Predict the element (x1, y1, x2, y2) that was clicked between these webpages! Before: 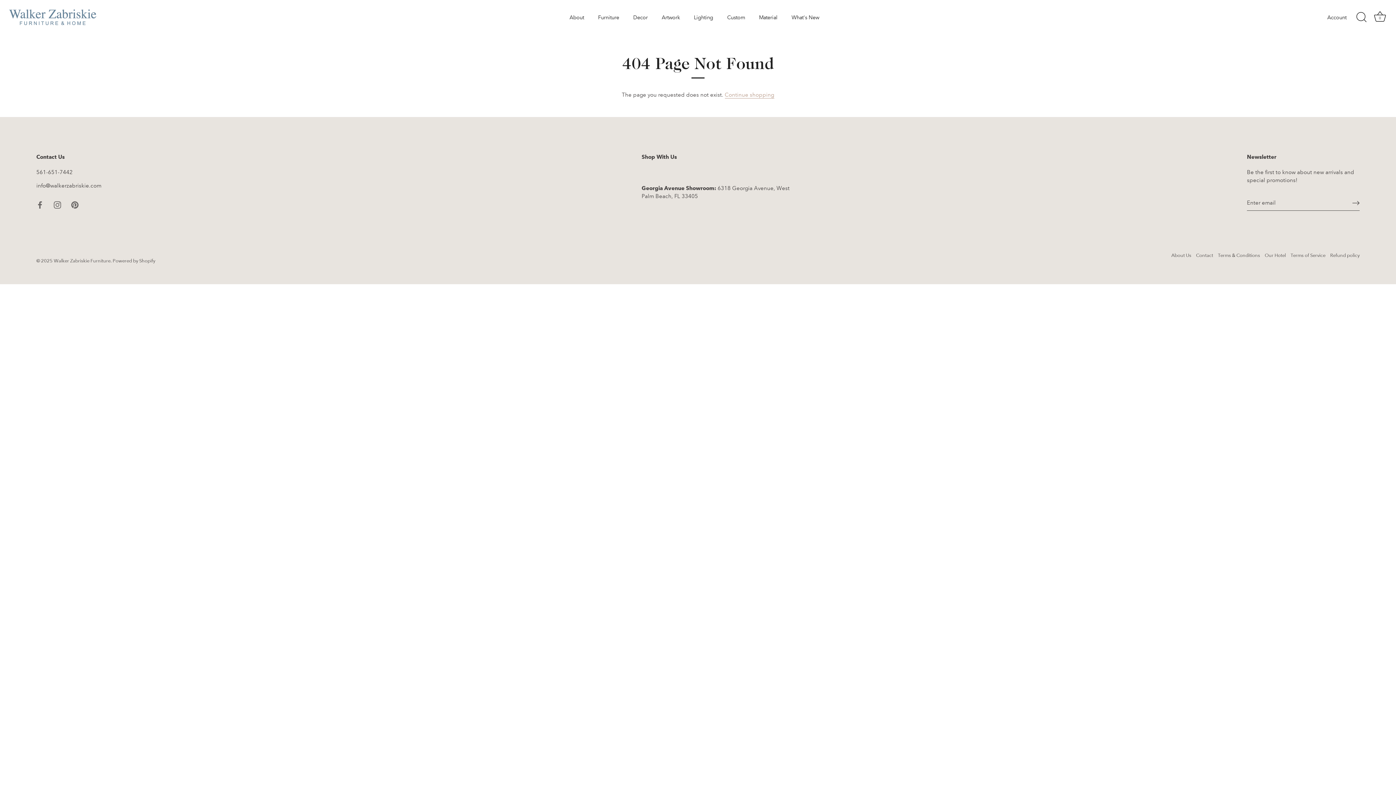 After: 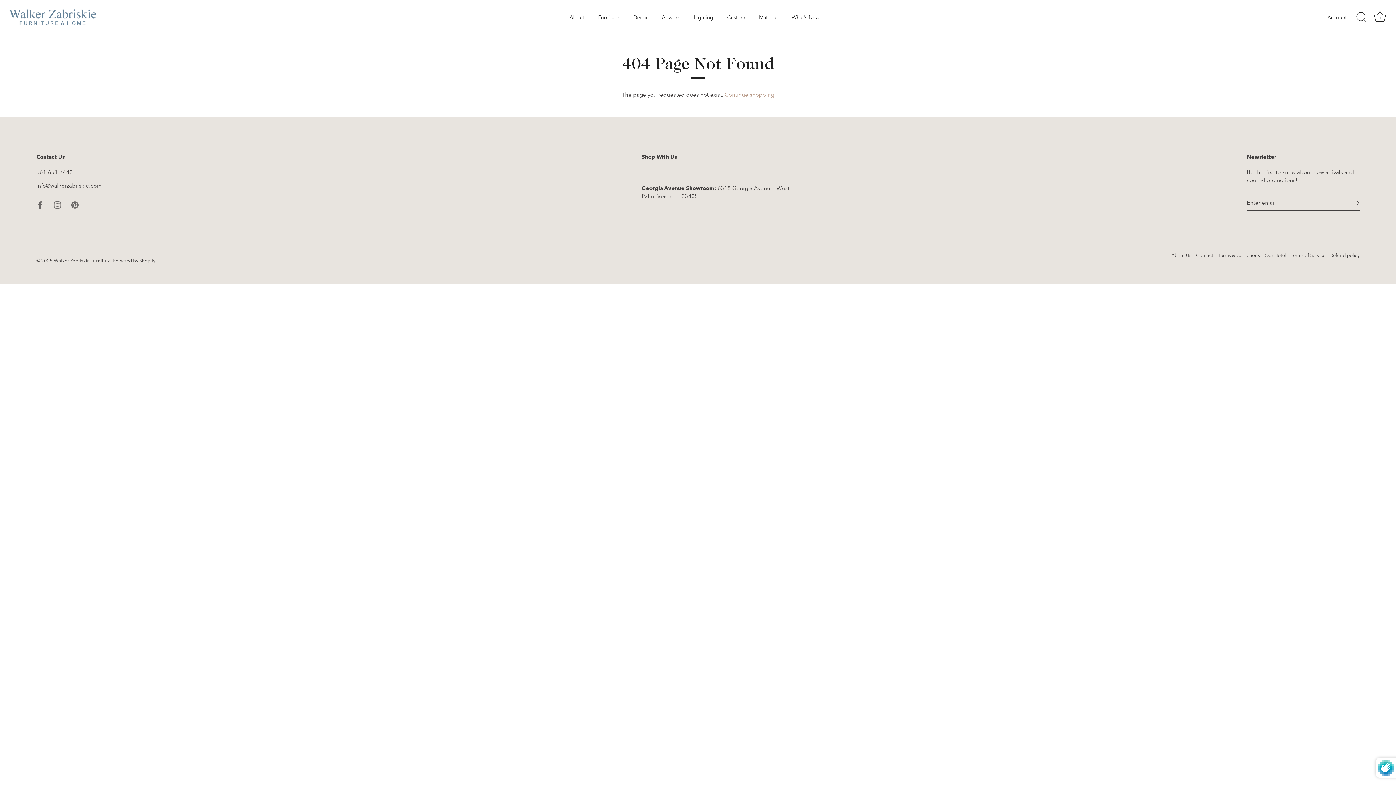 Action: label: Sign up bbox: (1352, 199, 1360, 206)